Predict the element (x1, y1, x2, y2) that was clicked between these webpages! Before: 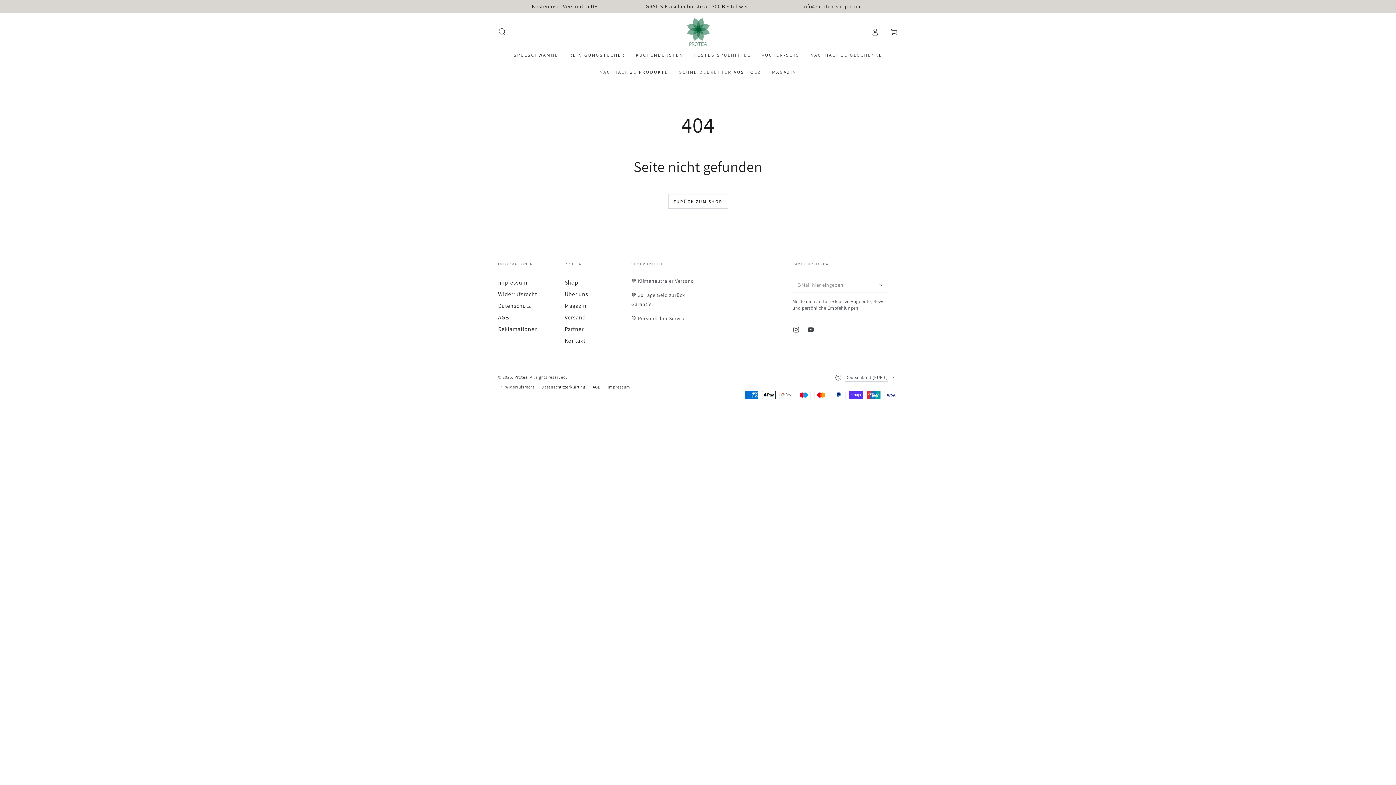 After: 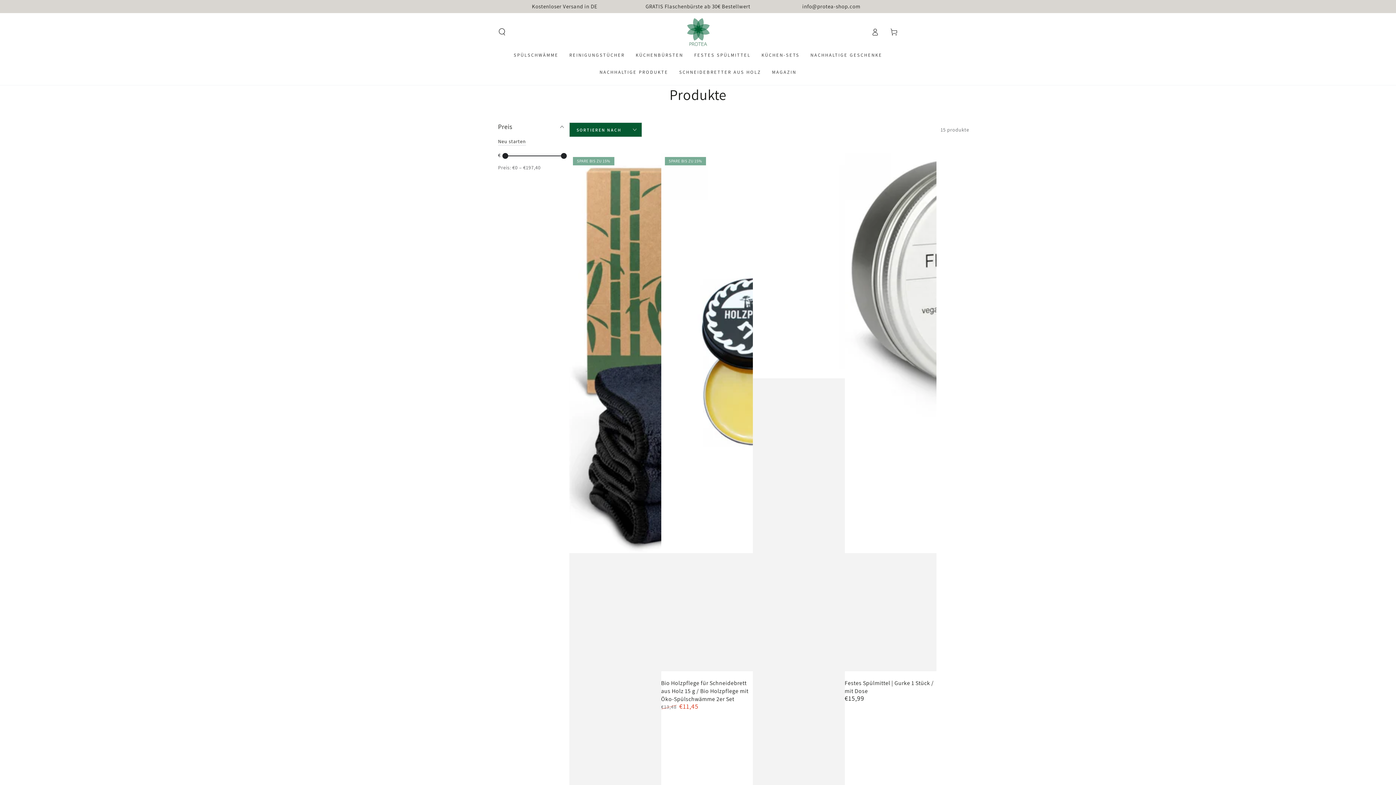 Action: label: Shop bbox: (564, 278, 578, 286)